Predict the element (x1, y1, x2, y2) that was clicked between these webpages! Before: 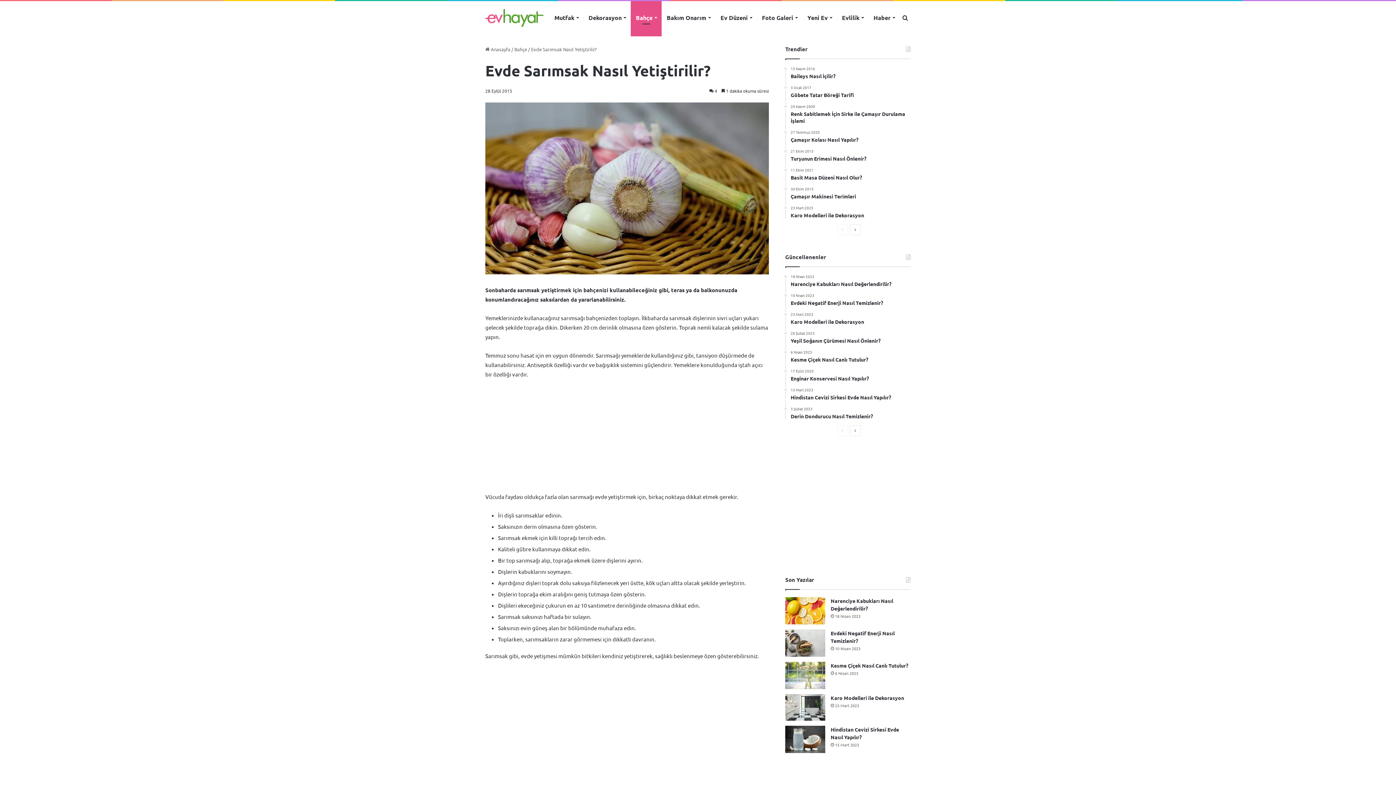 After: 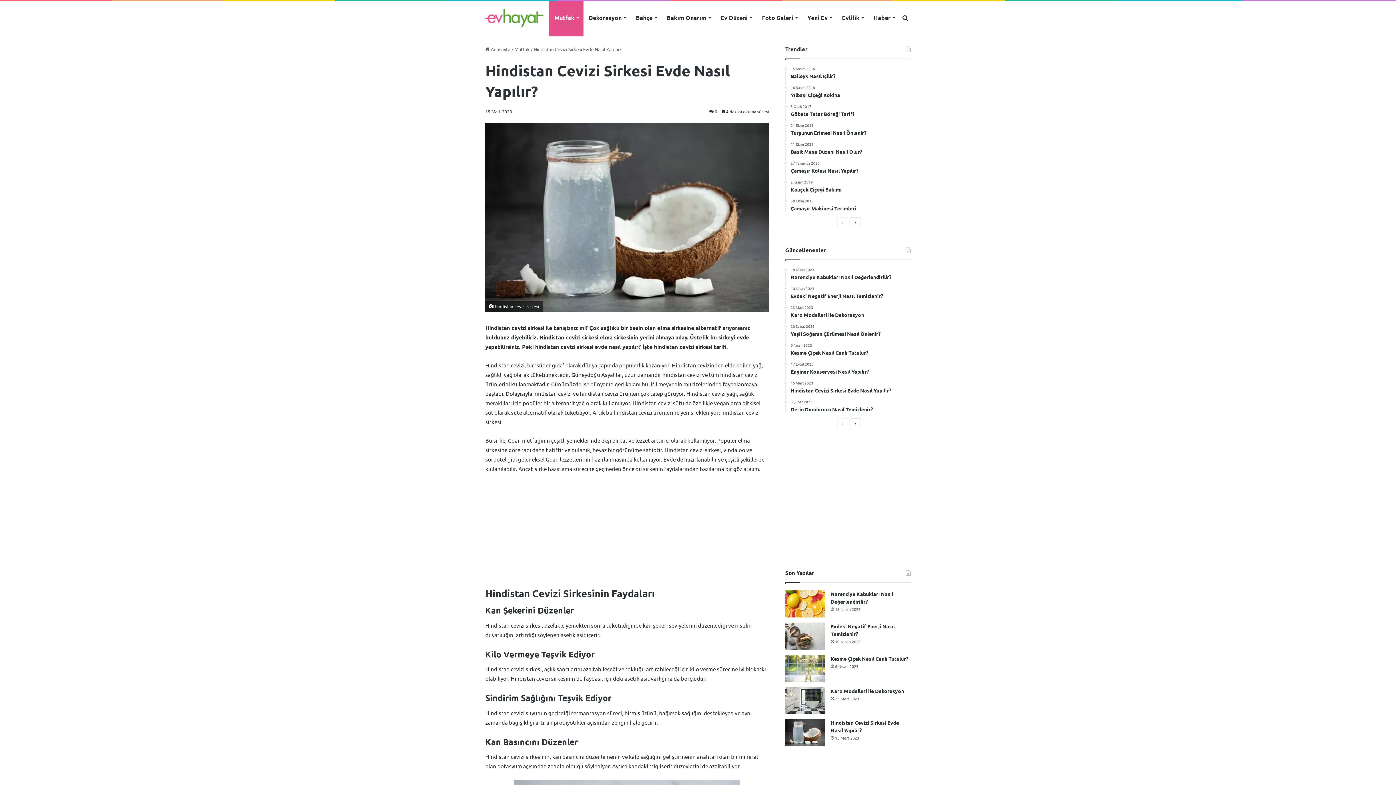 Action: label: Hindistan Cevizi Sirkesi Evde Nasıl Yapılır? bbox: (785, 604, 825, 631)